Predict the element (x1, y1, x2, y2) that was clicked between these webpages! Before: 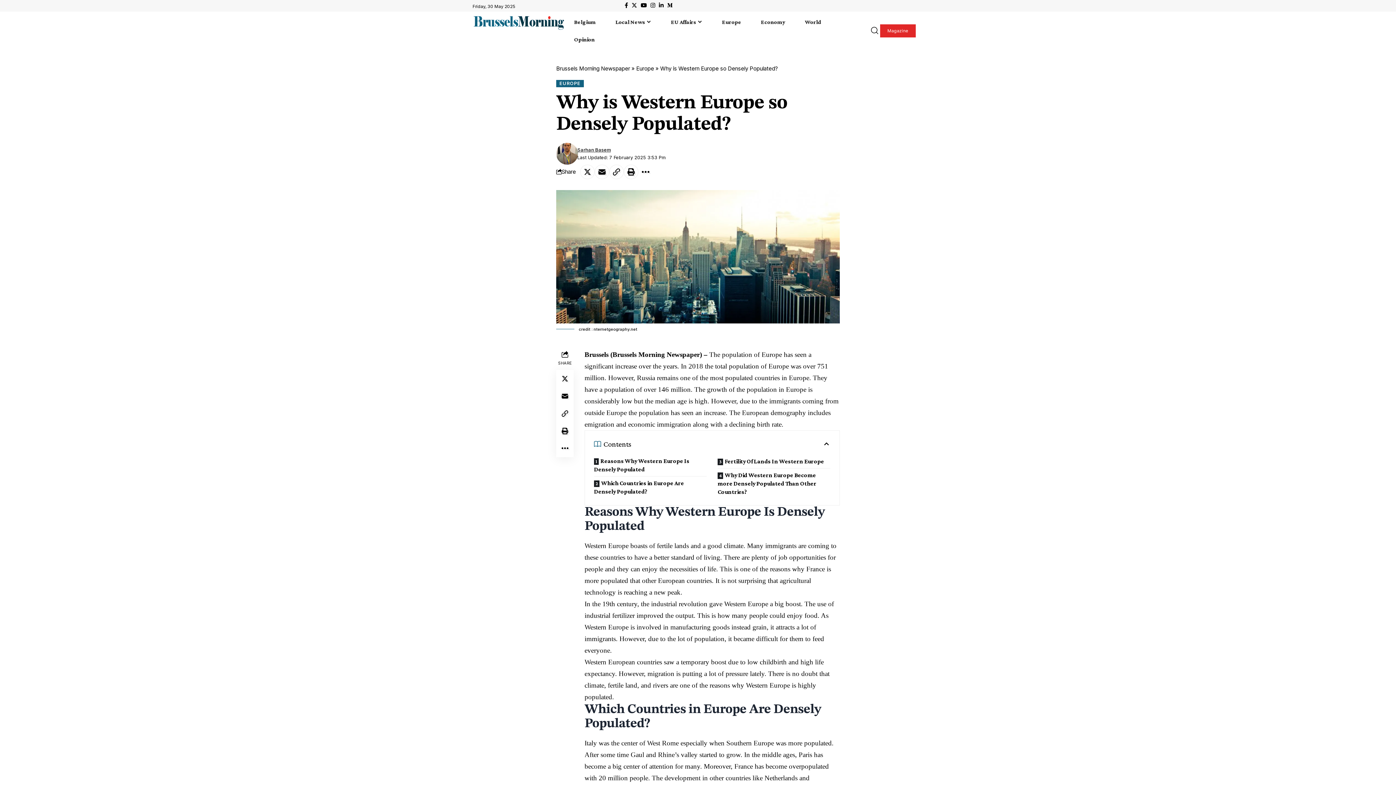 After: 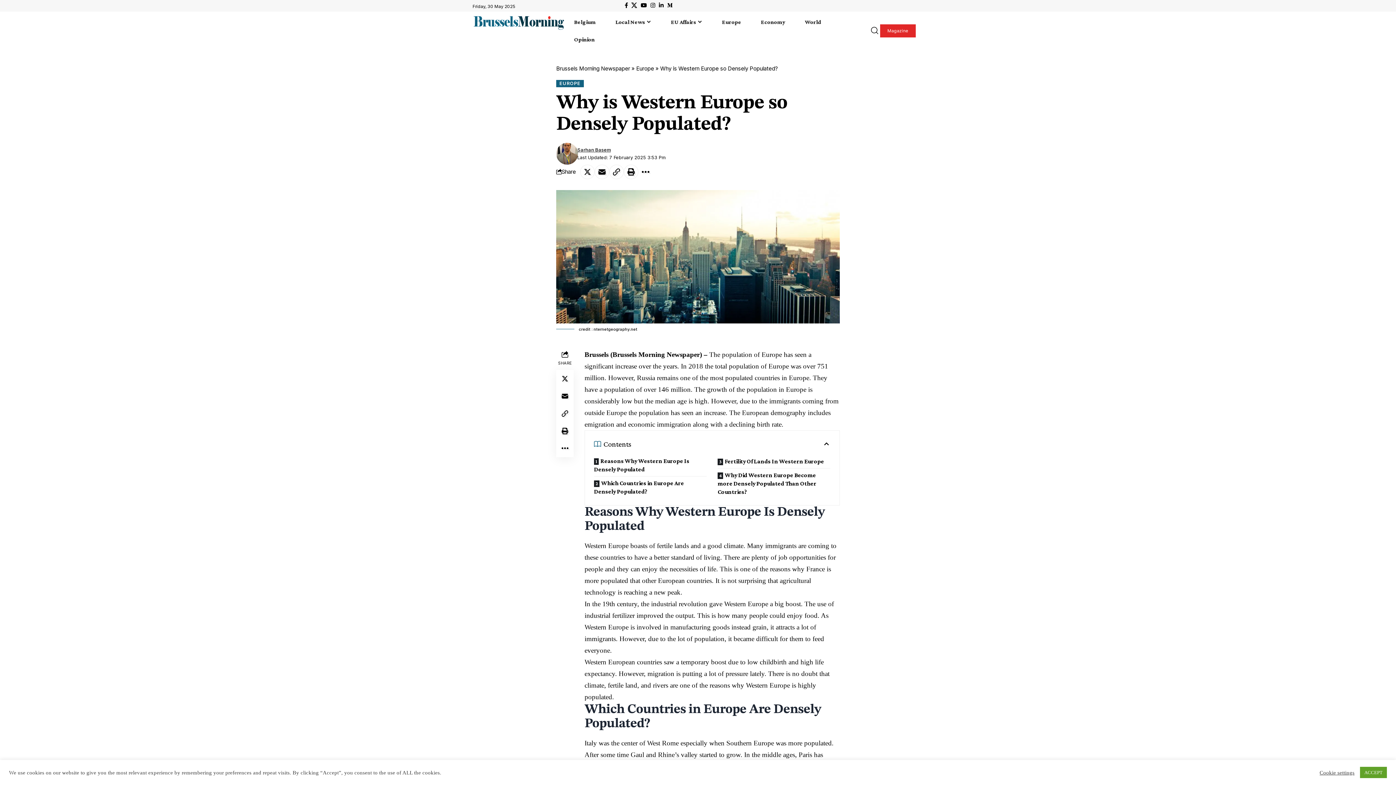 Action: label: Twitter bbox: (629, 0, 639, 9)